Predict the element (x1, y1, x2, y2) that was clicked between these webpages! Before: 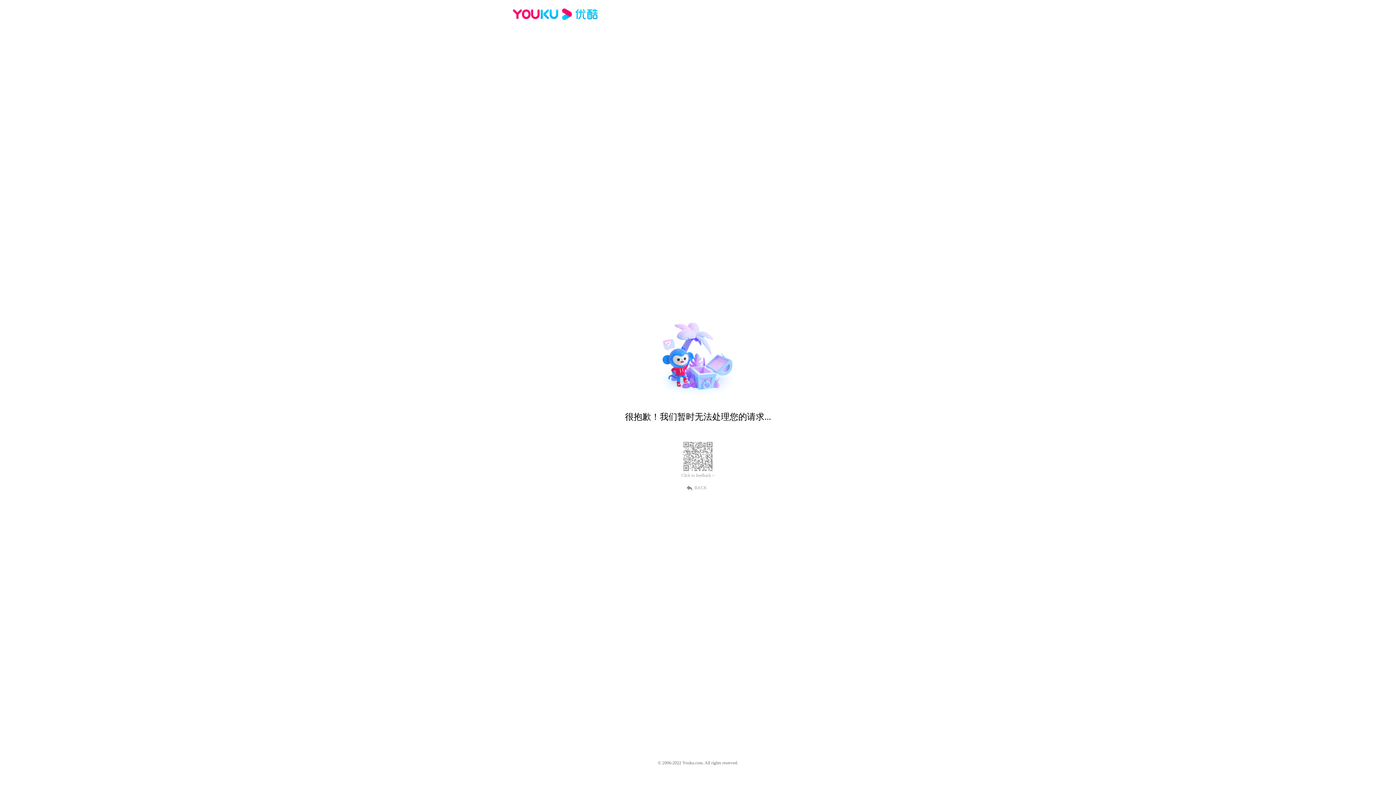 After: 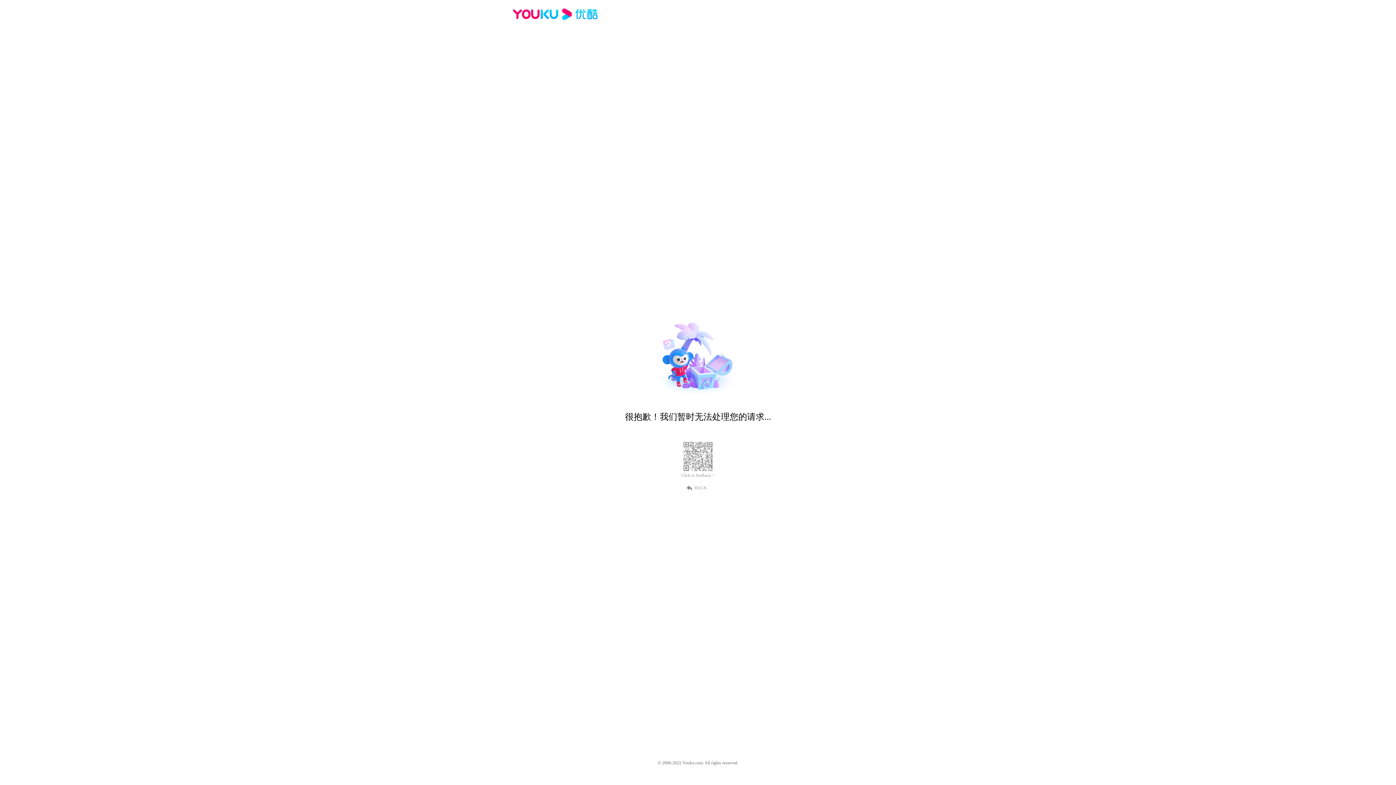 Action: bbox: (681, 473, 714, 478) label: Click to feedback >